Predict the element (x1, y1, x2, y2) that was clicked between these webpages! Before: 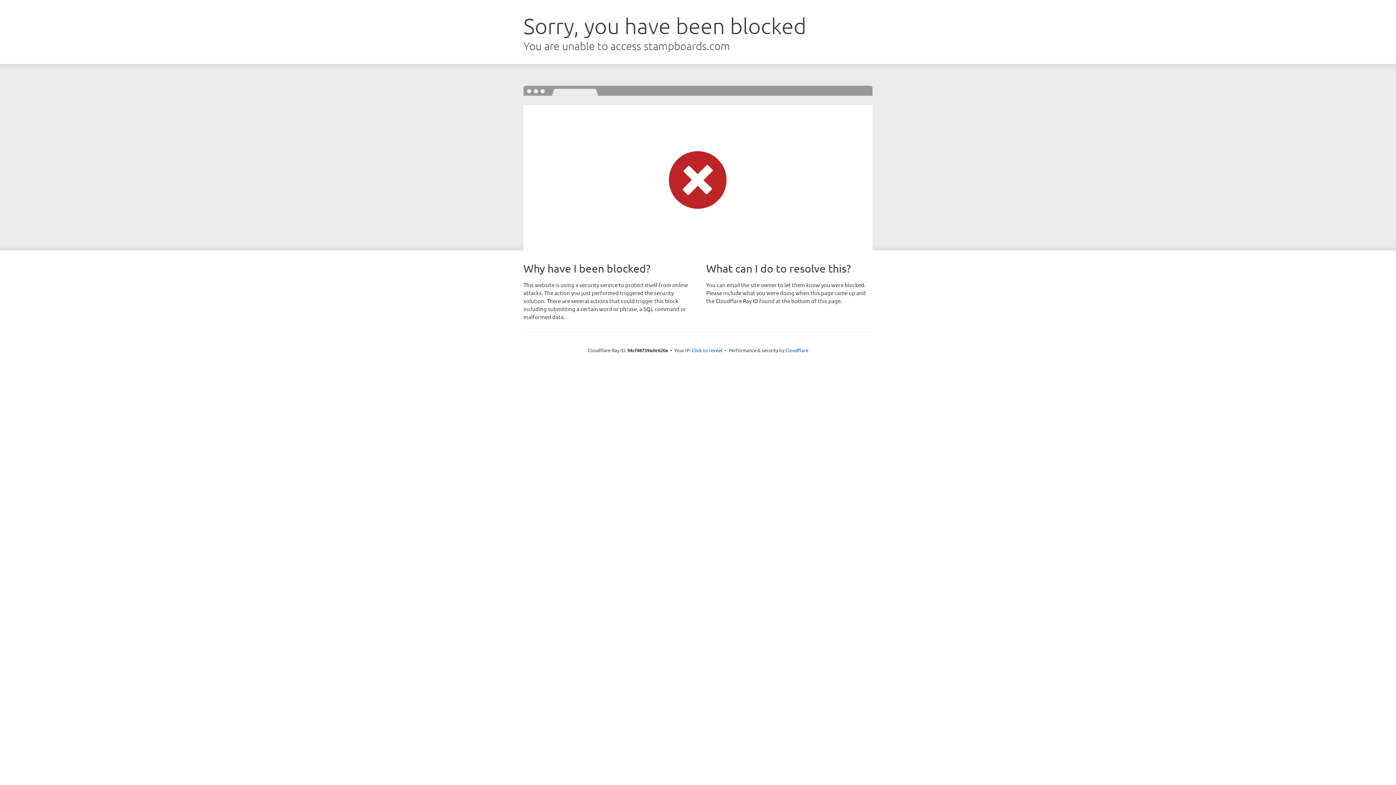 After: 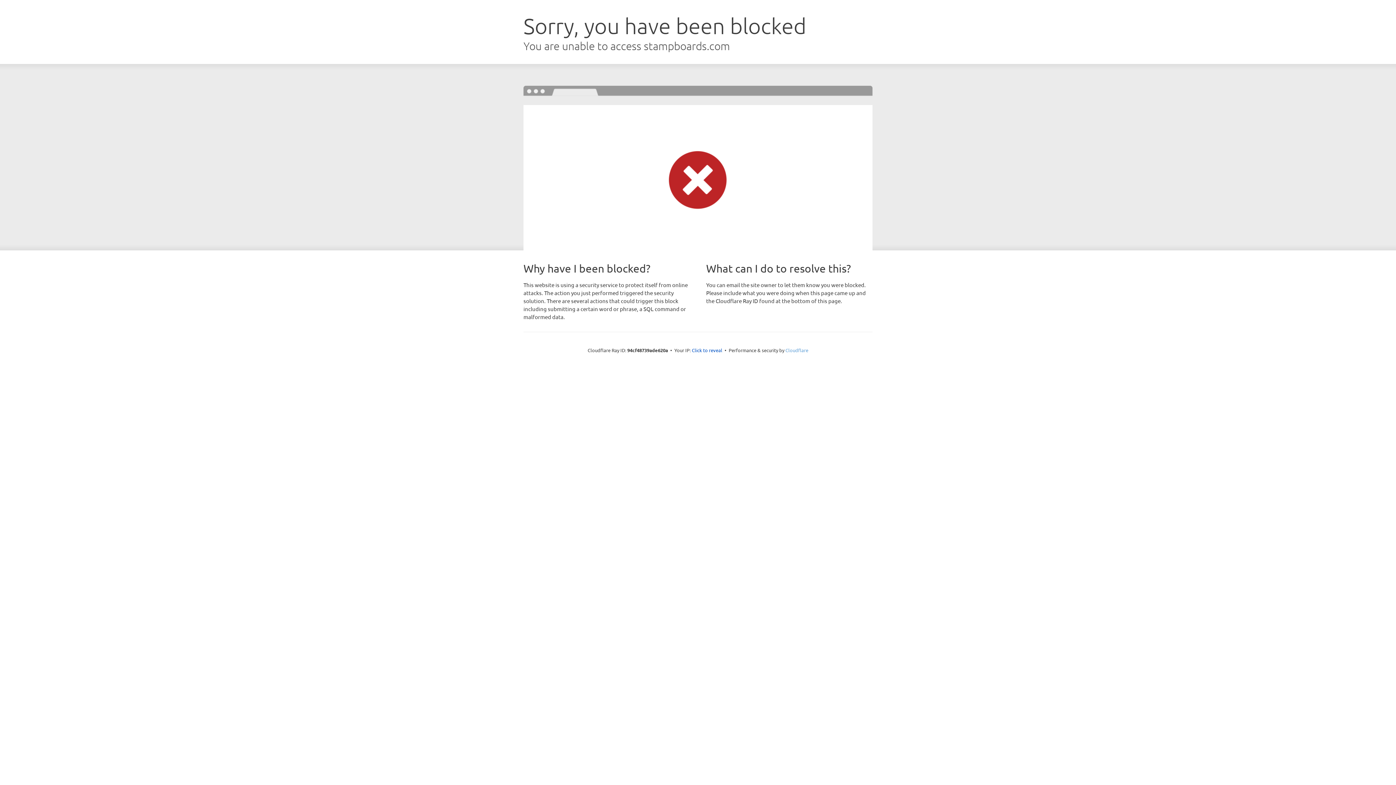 Action: label: Cloudflare bbox: (785, 347, 808, 353)